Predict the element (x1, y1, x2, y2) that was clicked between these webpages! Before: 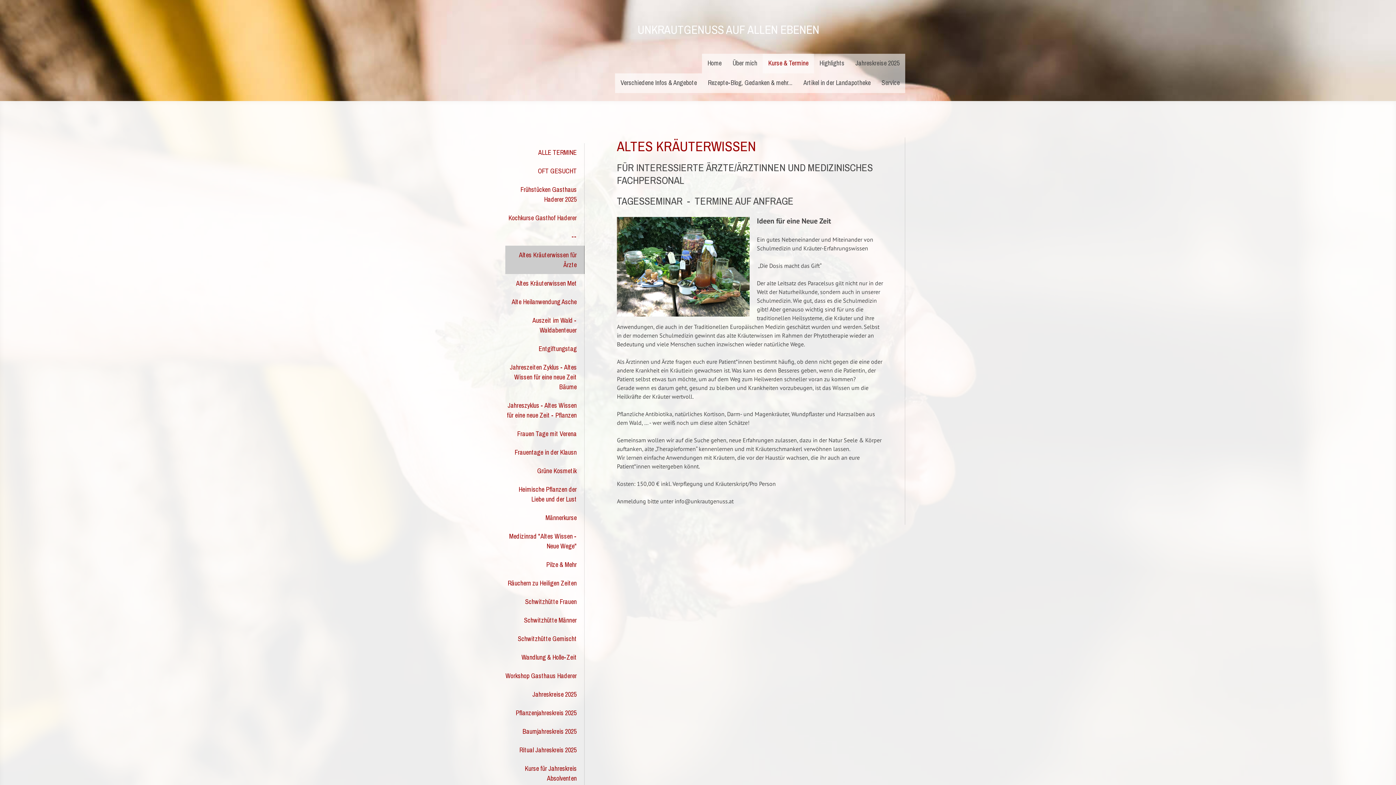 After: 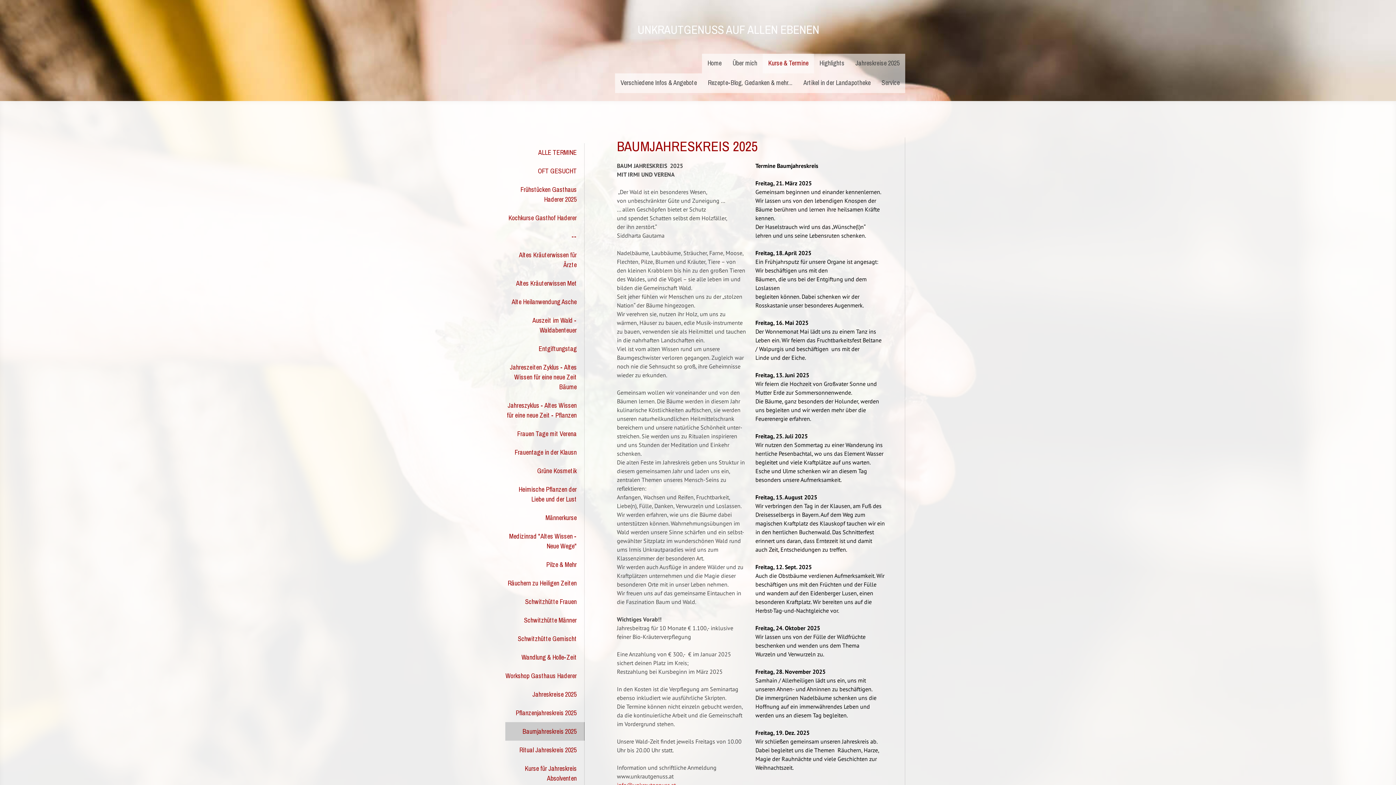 Action: label: Baumjahreskreis 2025 bbox: (505, 722, 584, 741)